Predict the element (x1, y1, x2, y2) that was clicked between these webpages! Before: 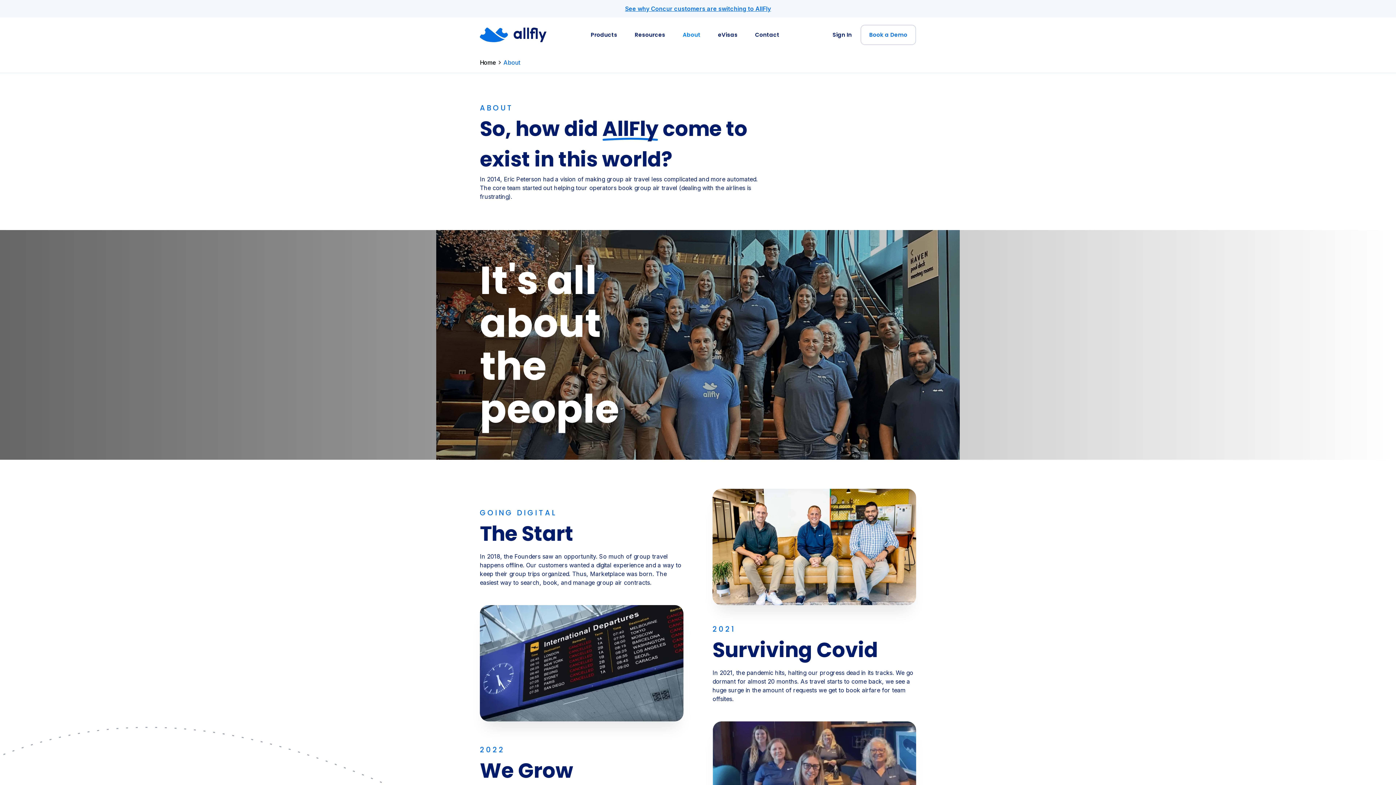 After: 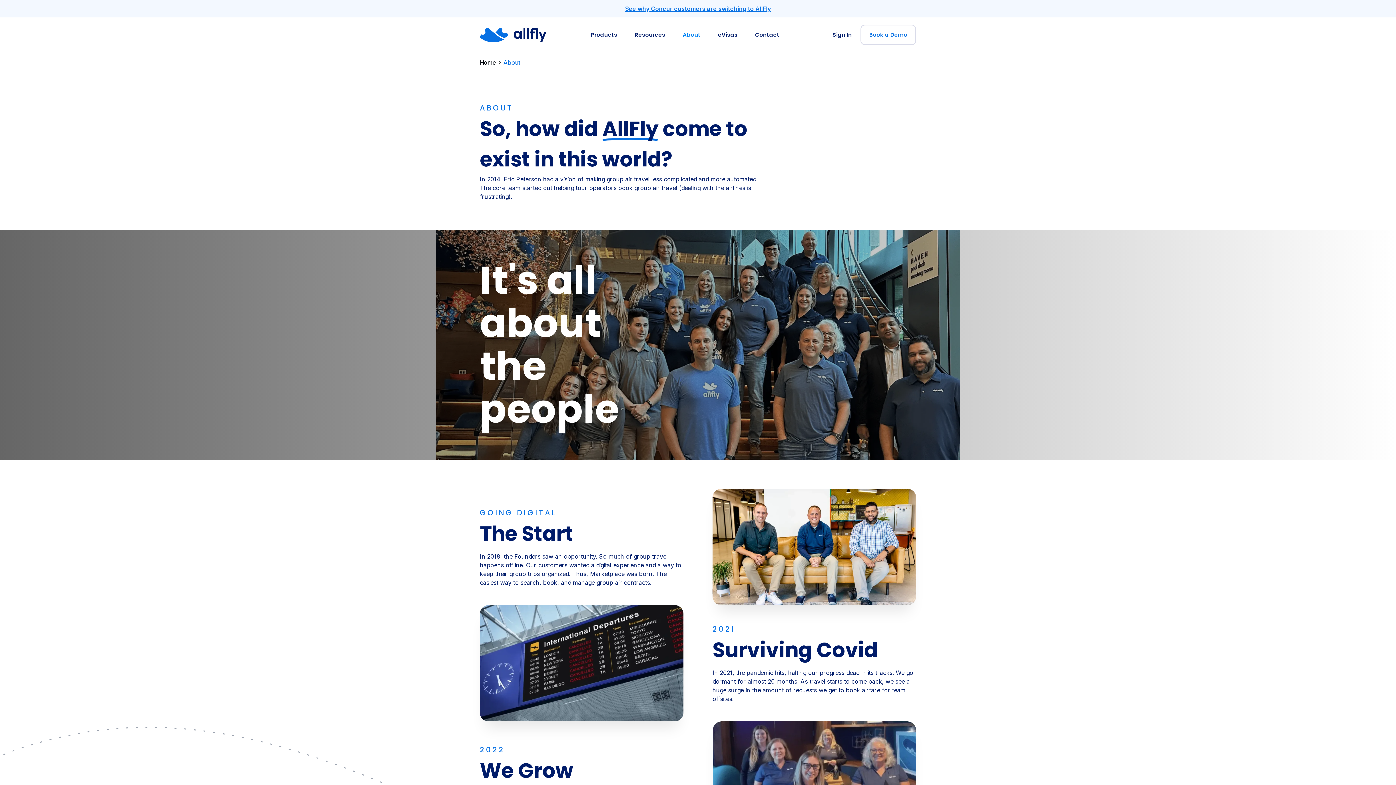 Action: label: About bbox: (503, 58, 520, 66)